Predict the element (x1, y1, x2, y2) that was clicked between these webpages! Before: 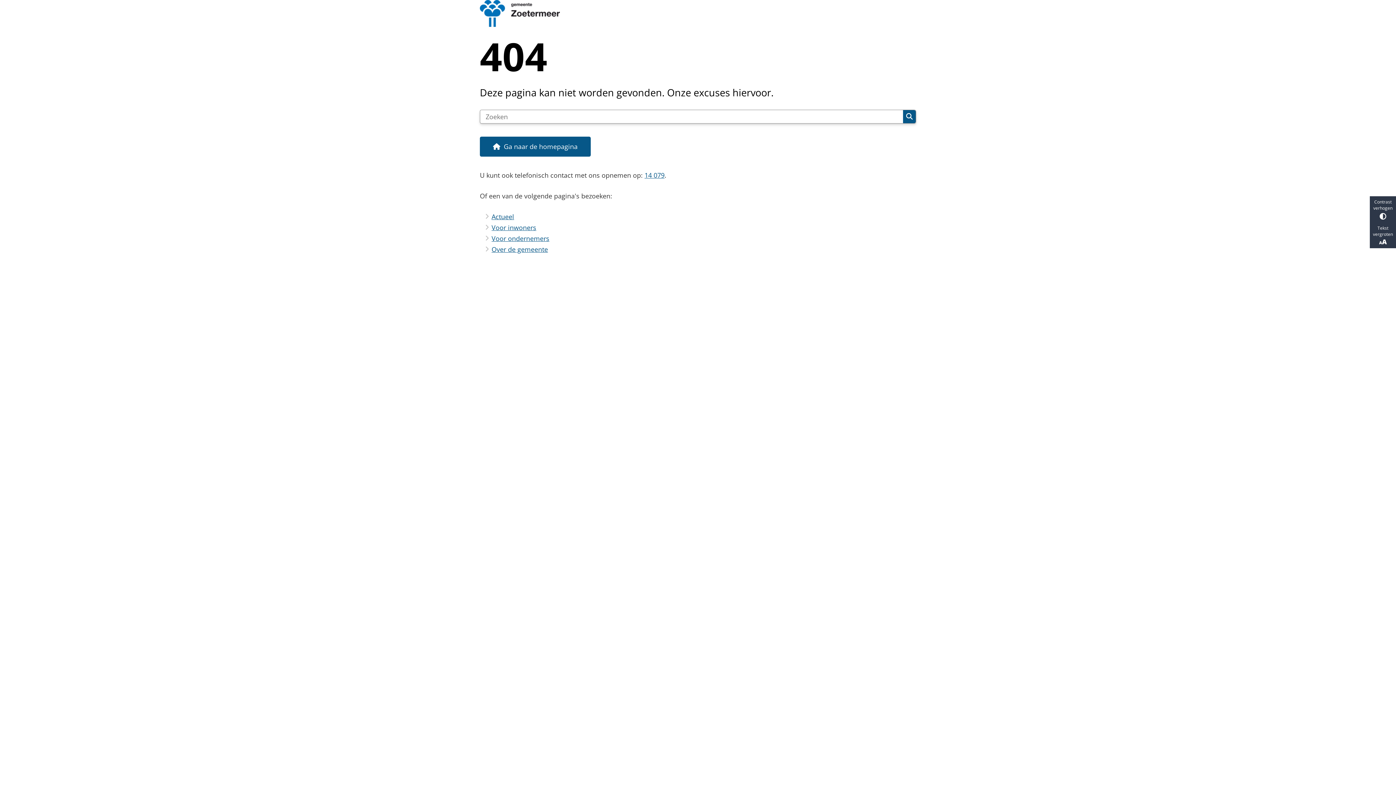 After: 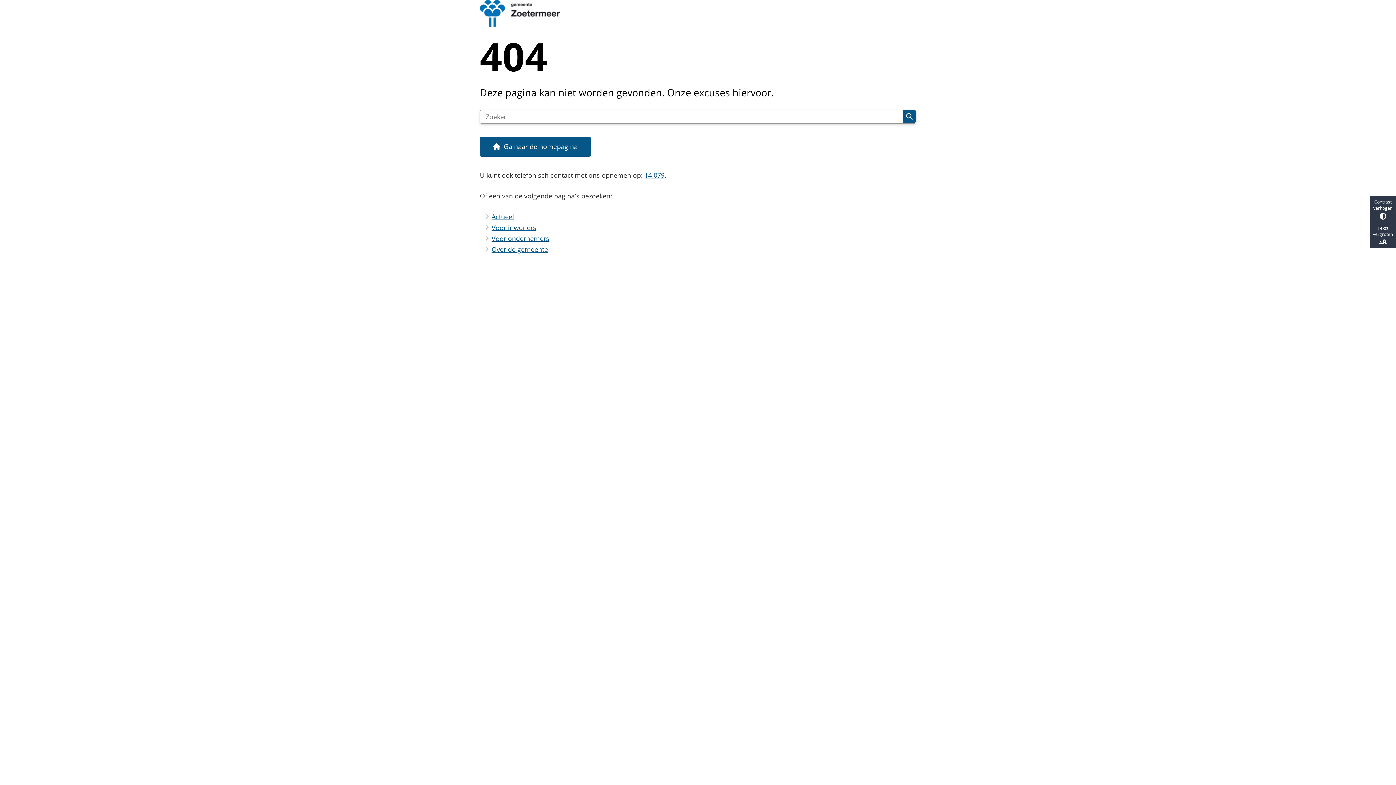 Action: bbox: (1370, 196, 1396, 222) label: Contrast verhogen